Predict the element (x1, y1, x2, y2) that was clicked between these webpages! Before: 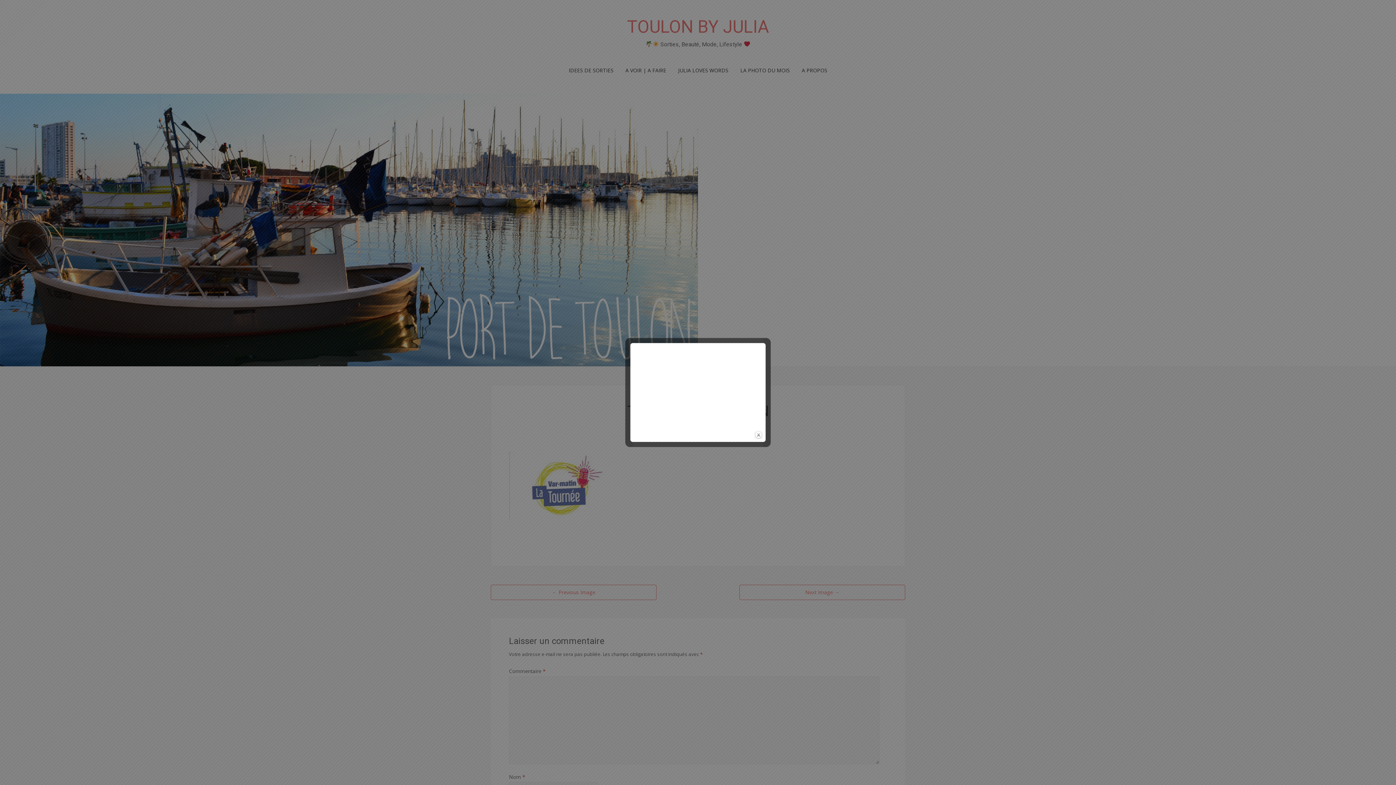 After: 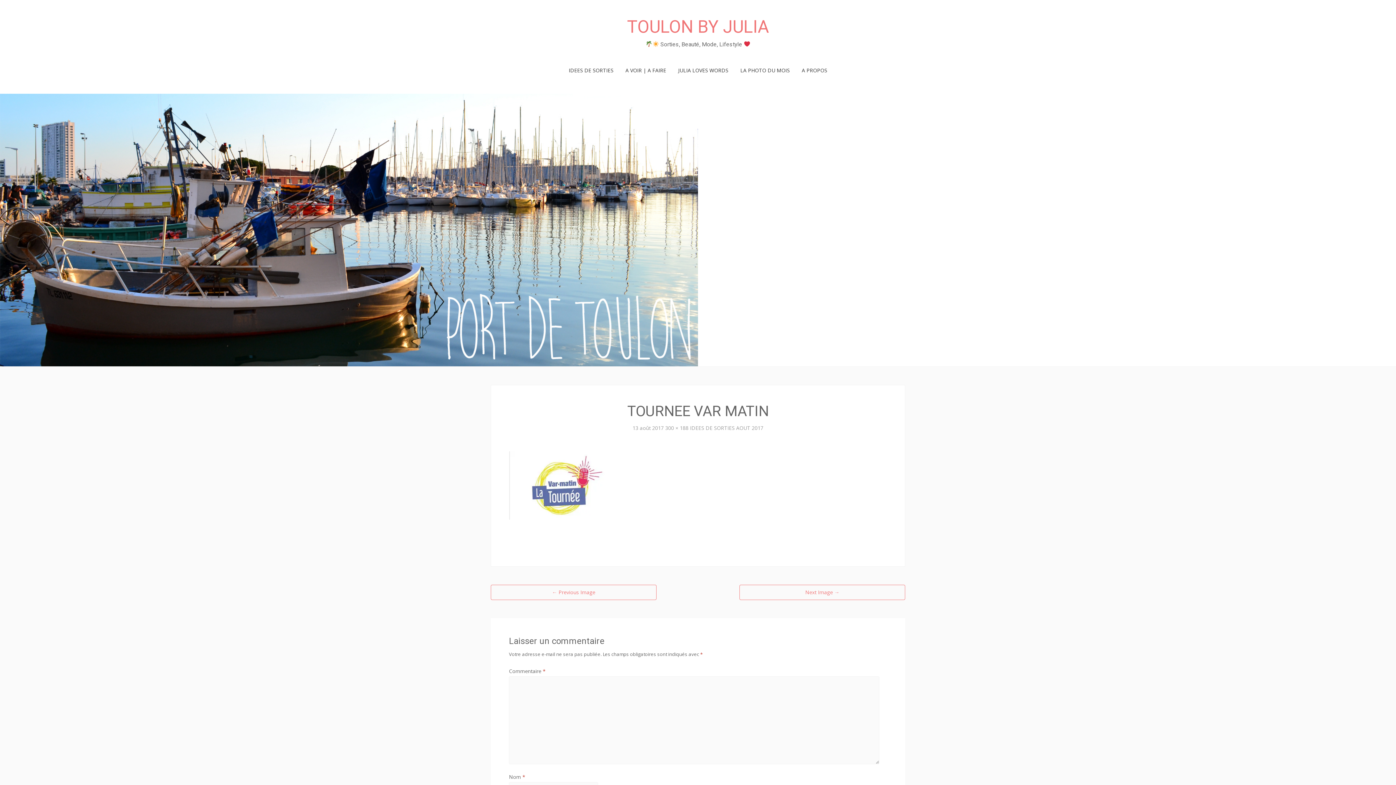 Action: bbox: (754, 430, 763, 439) label: close